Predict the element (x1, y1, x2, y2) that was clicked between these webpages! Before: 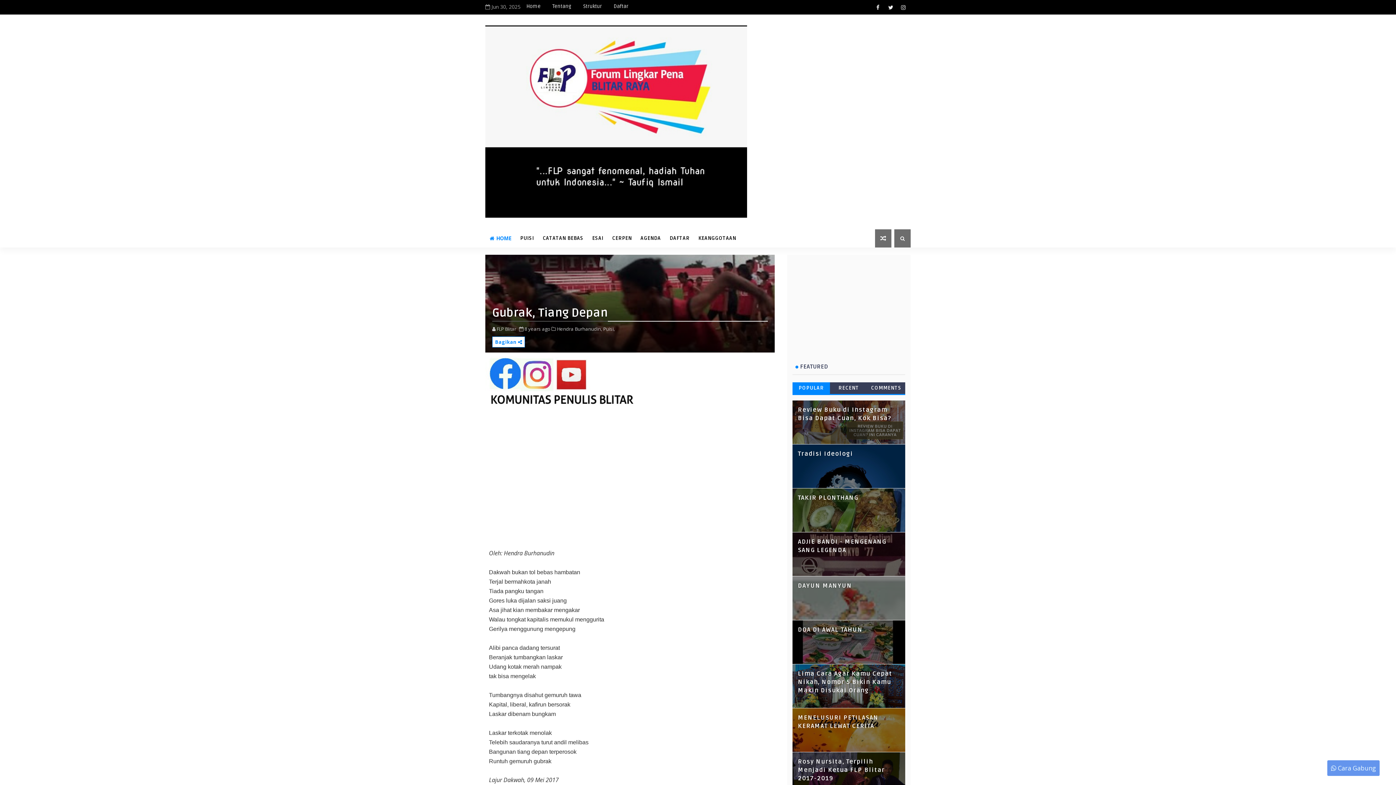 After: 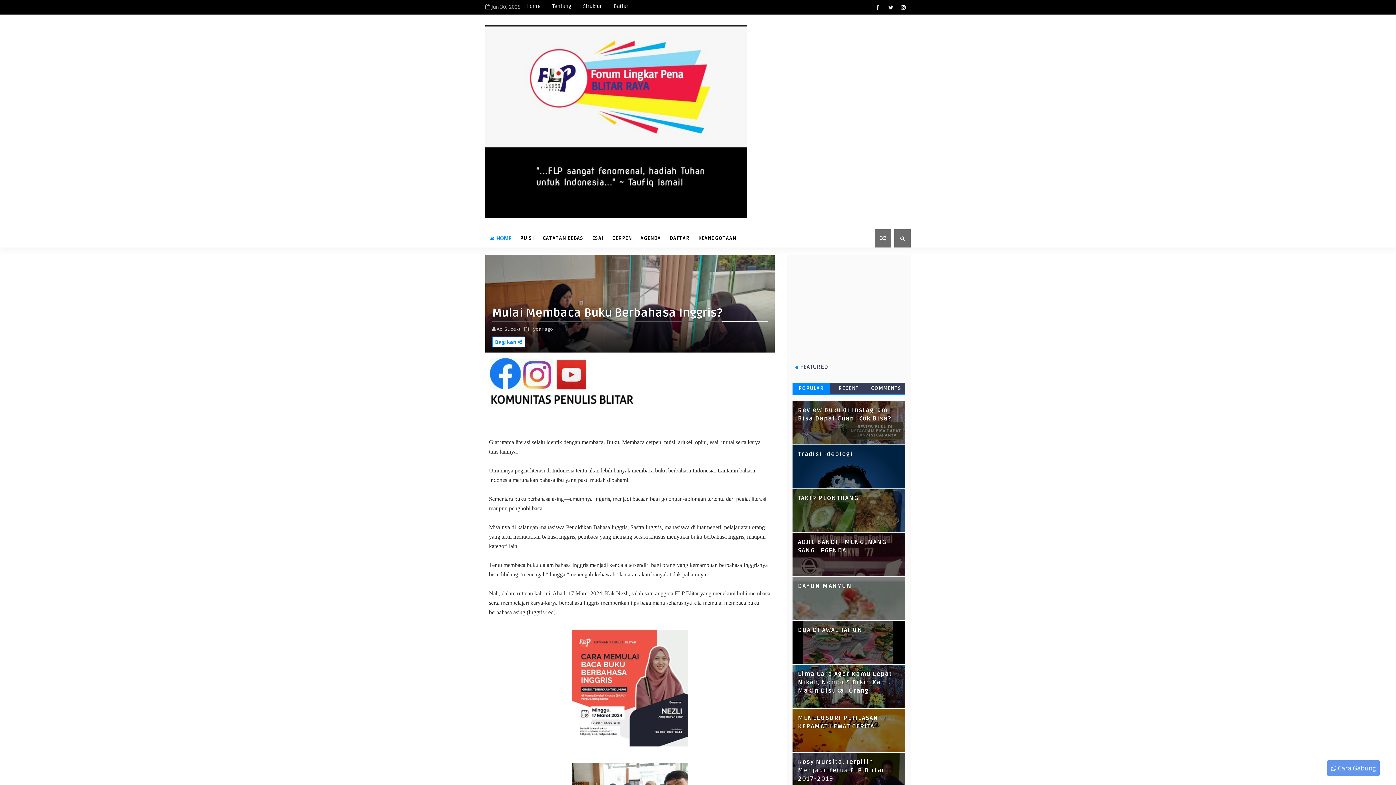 Action: bbox: (875, 229, 891, 247)